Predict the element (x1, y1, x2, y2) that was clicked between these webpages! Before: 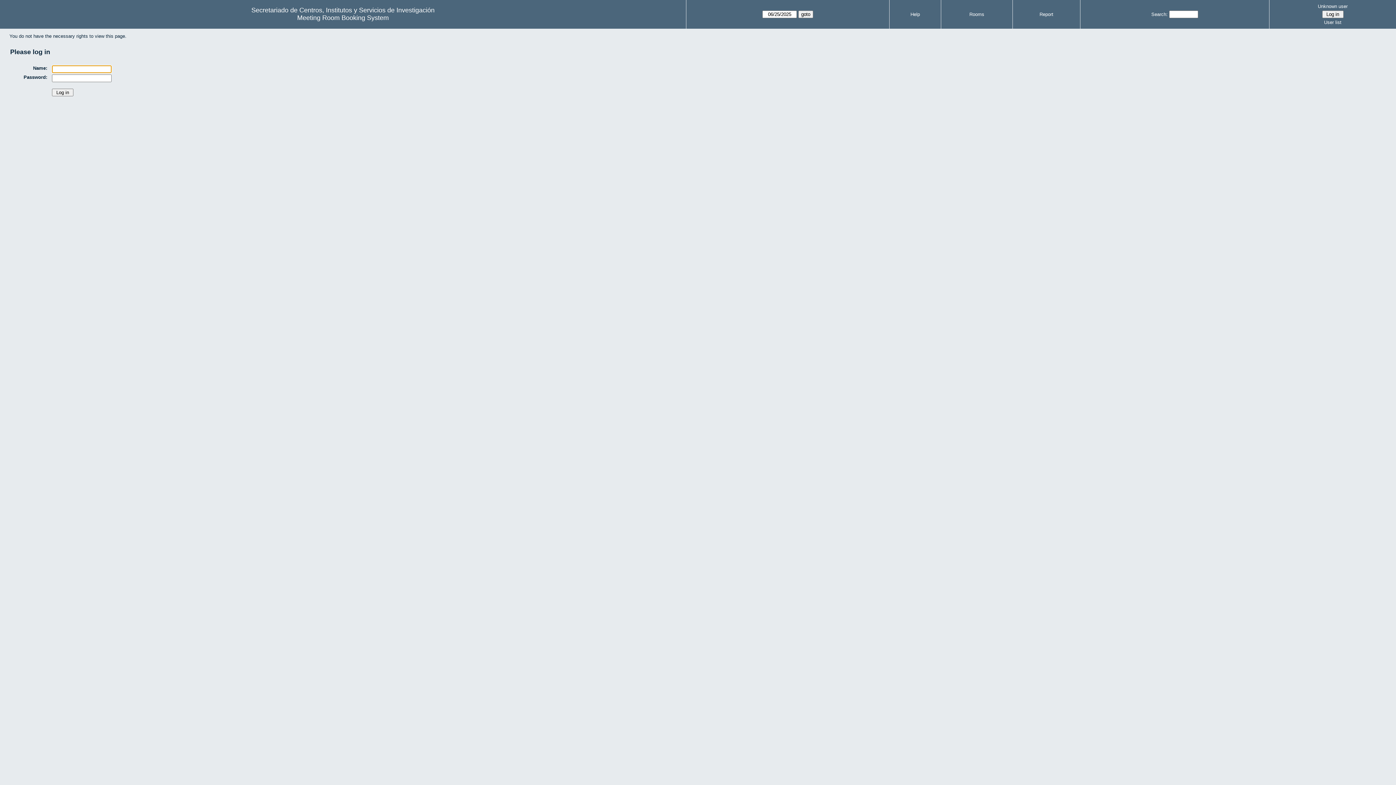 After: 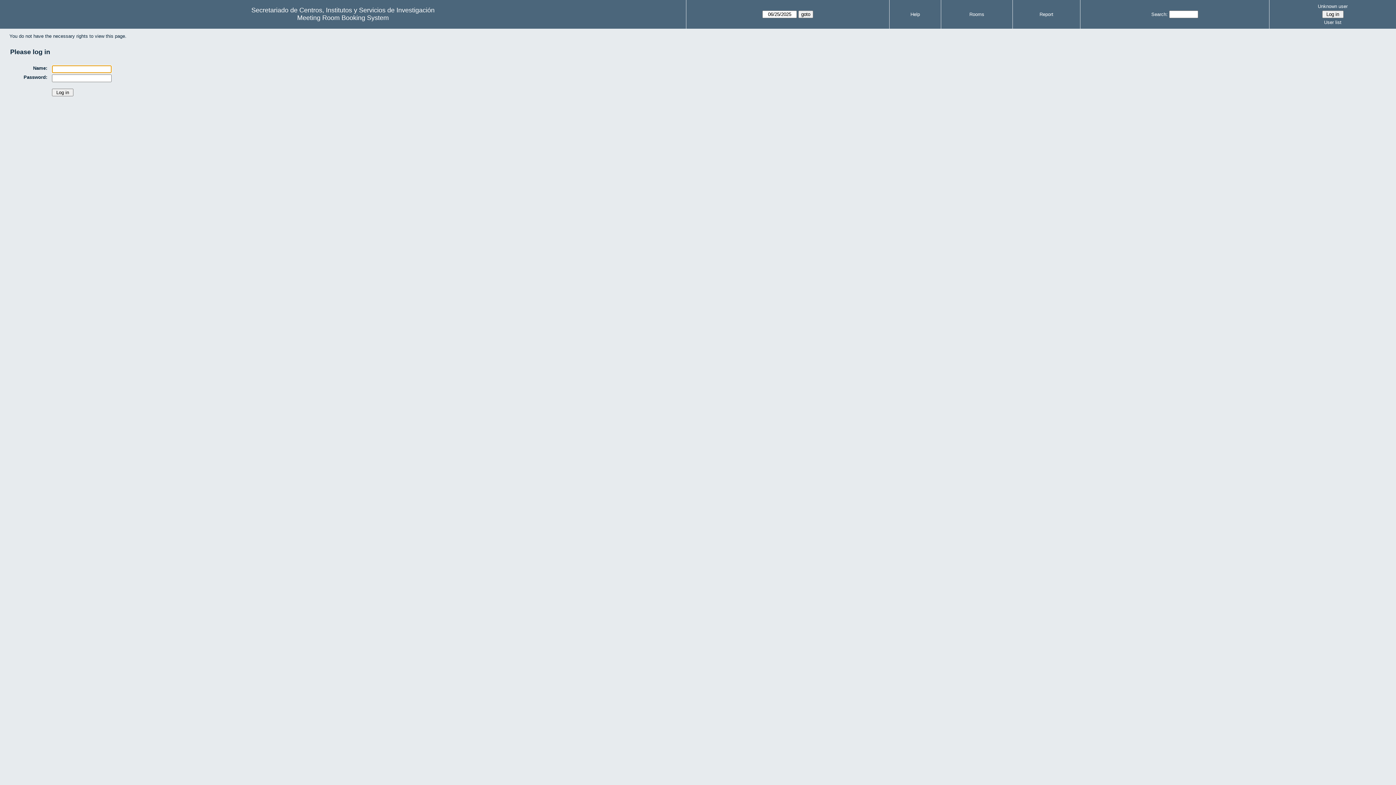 Action: label: Rooms bbox: (969, 11, 984, 17)